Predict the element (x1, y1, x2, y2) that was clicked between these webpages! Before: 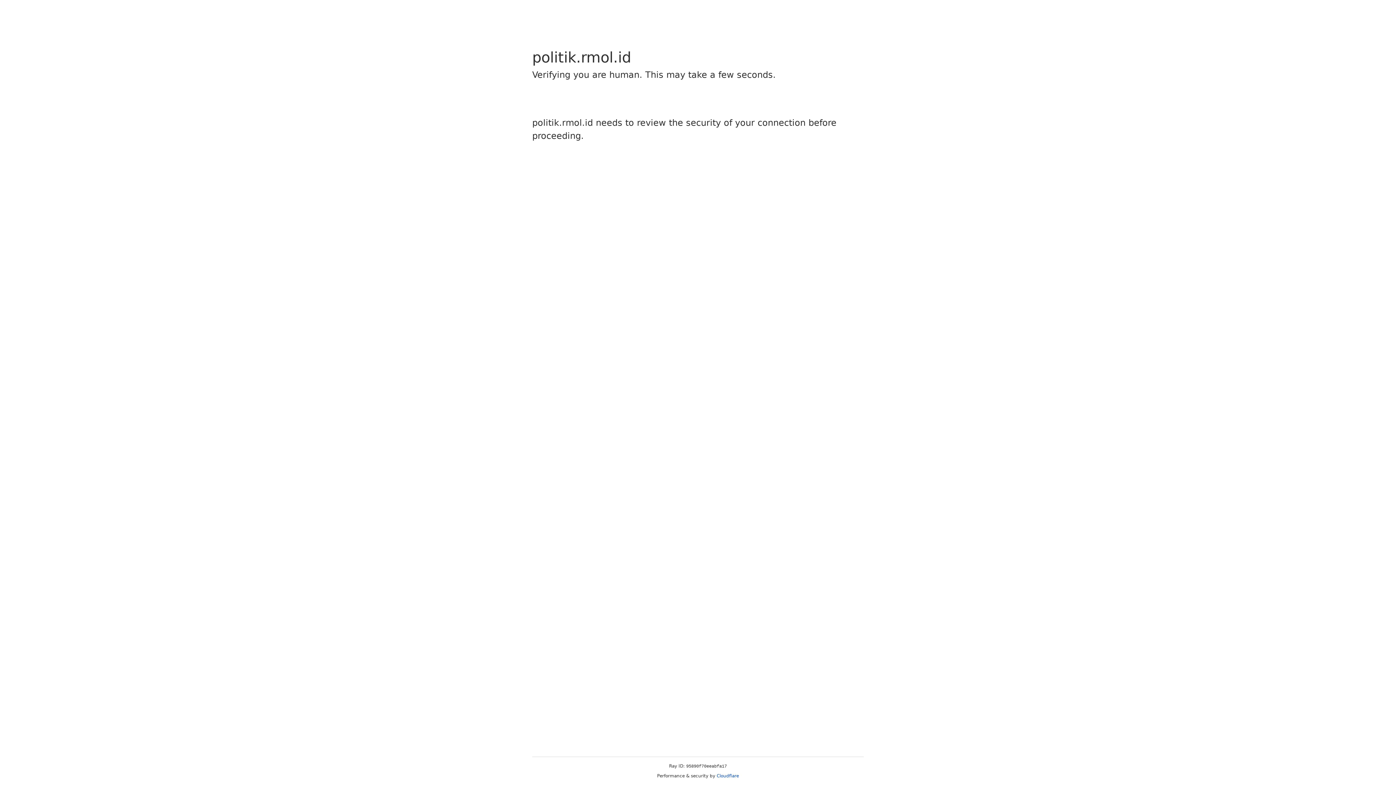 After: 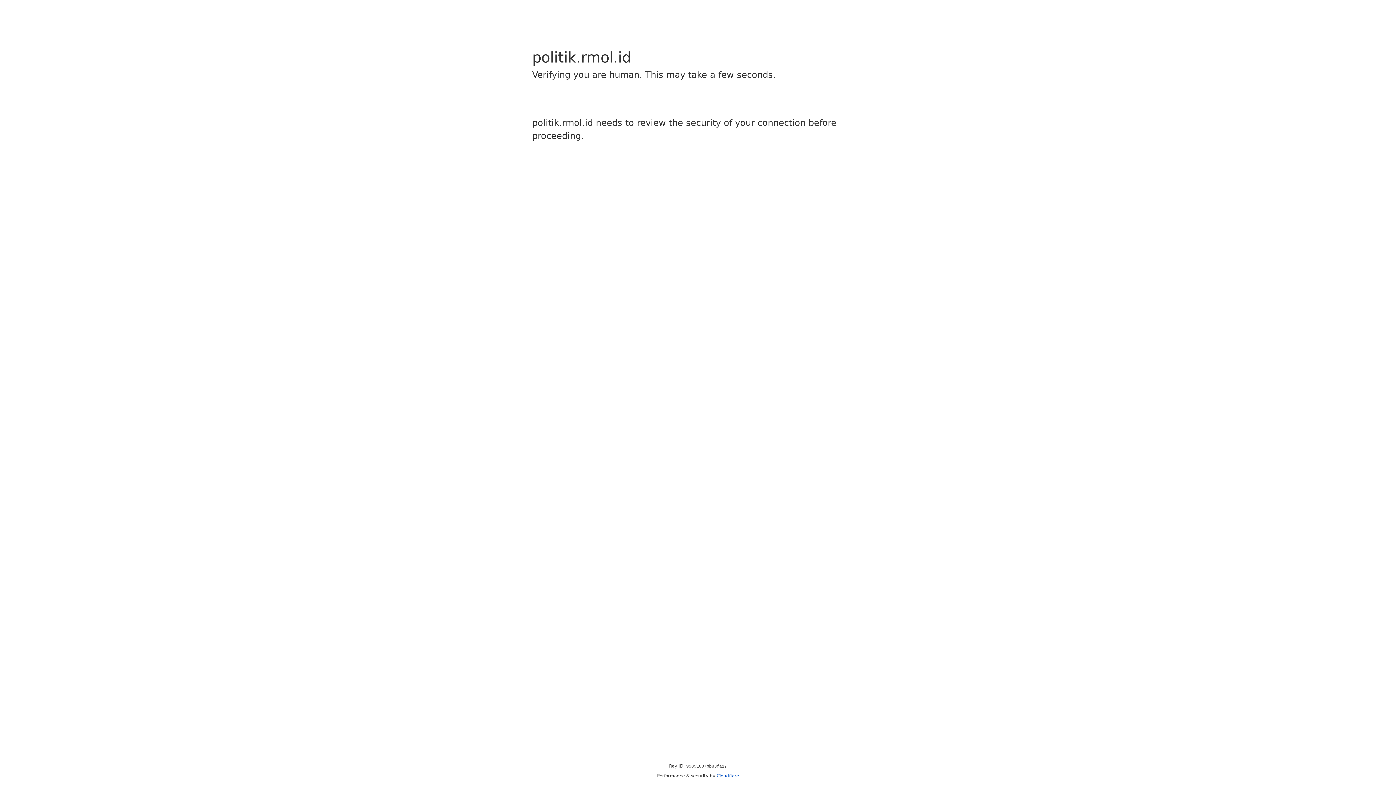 Action: label: Cloudflare bbox: (716, 773, 739, 778)